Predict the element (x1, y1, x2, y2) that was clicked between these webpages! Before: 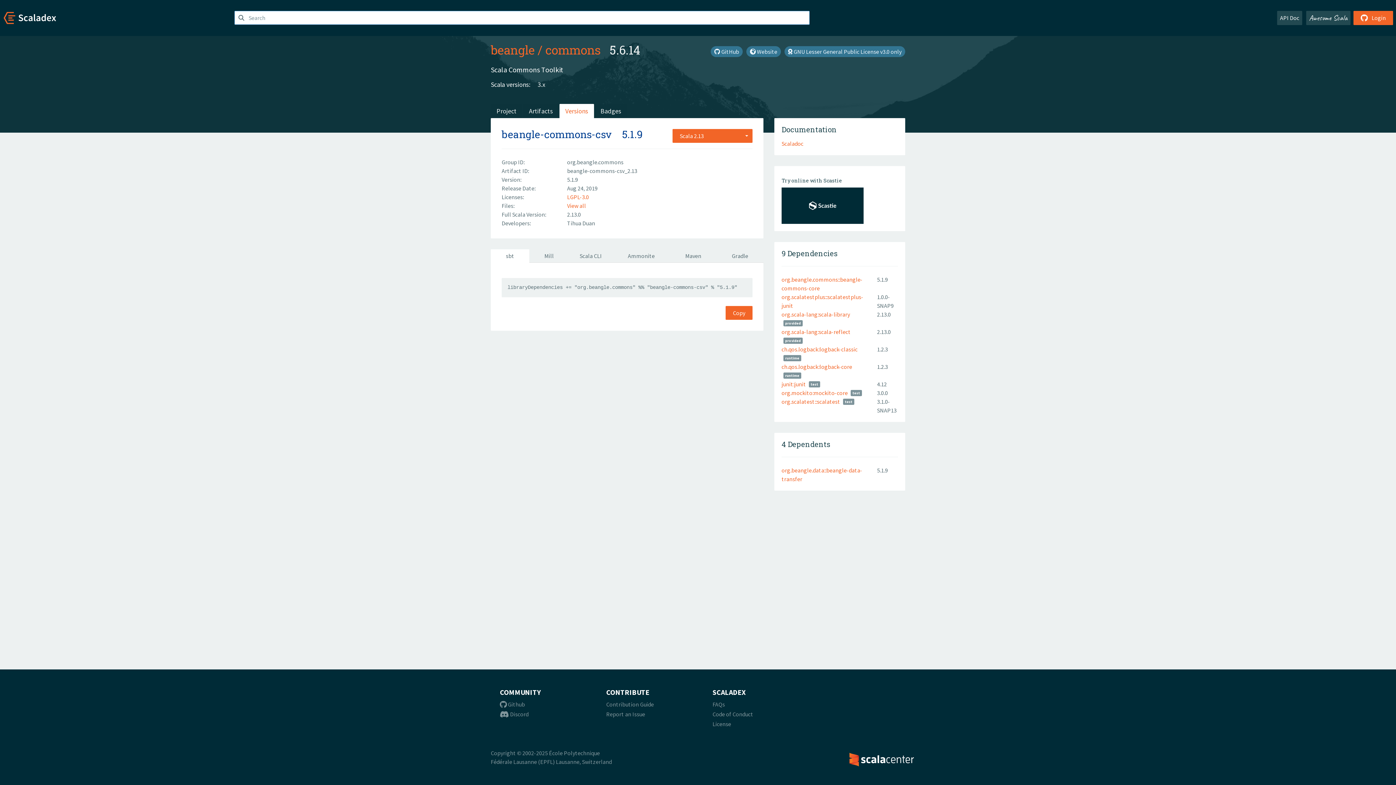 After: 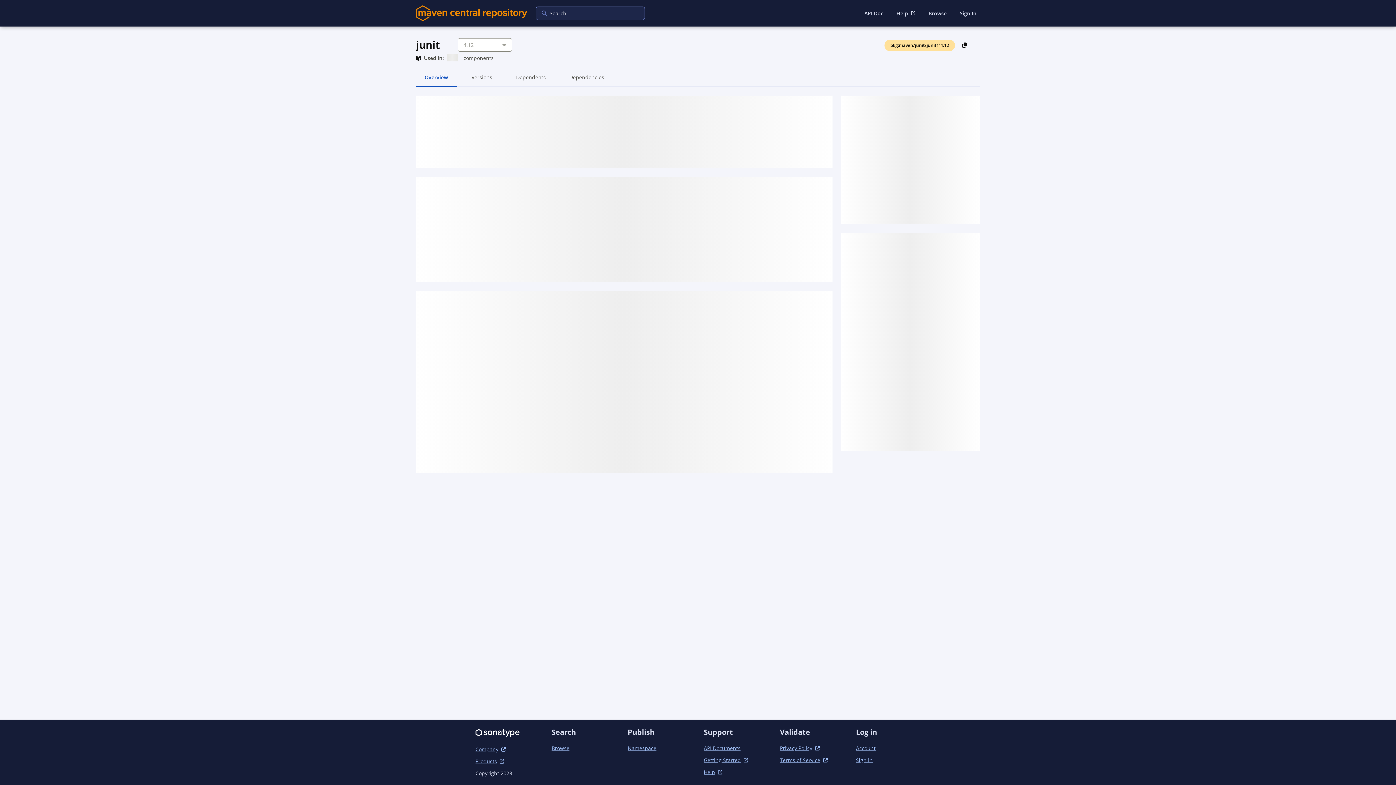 Action: bbox: (781, 380, 806, 388) label: junit:junit